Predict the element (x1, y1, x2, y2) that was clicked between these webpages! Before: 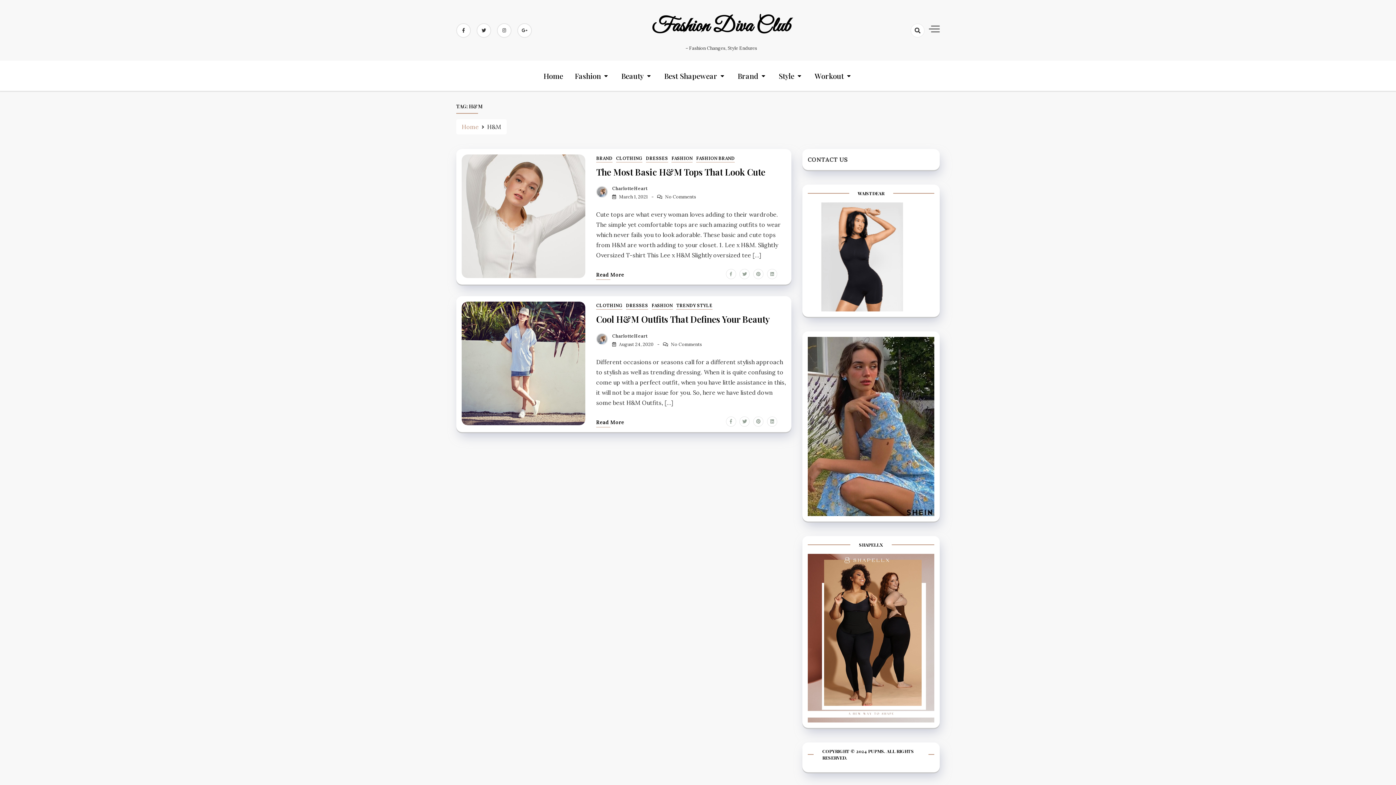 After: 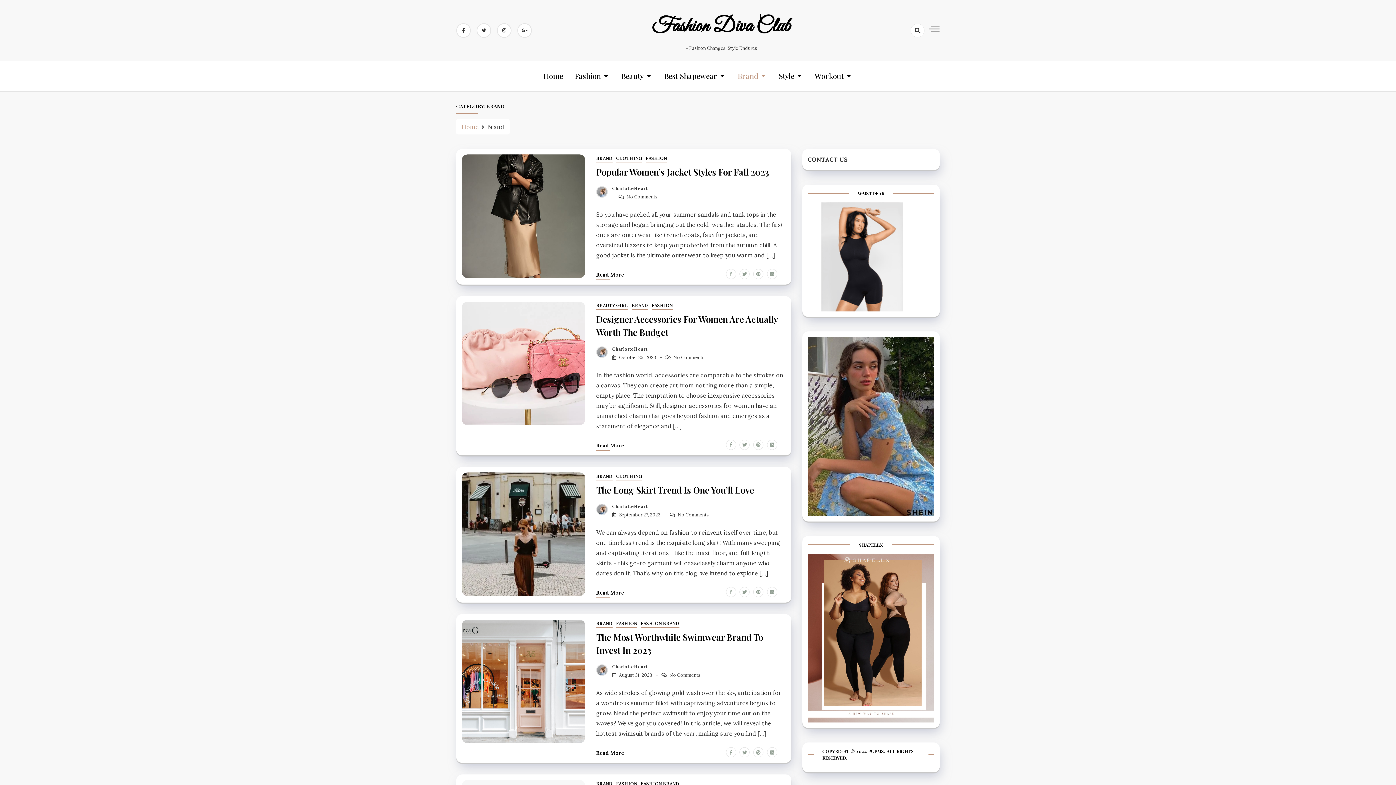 Action: bbox: (737, 60, 767, 90) label: Brand